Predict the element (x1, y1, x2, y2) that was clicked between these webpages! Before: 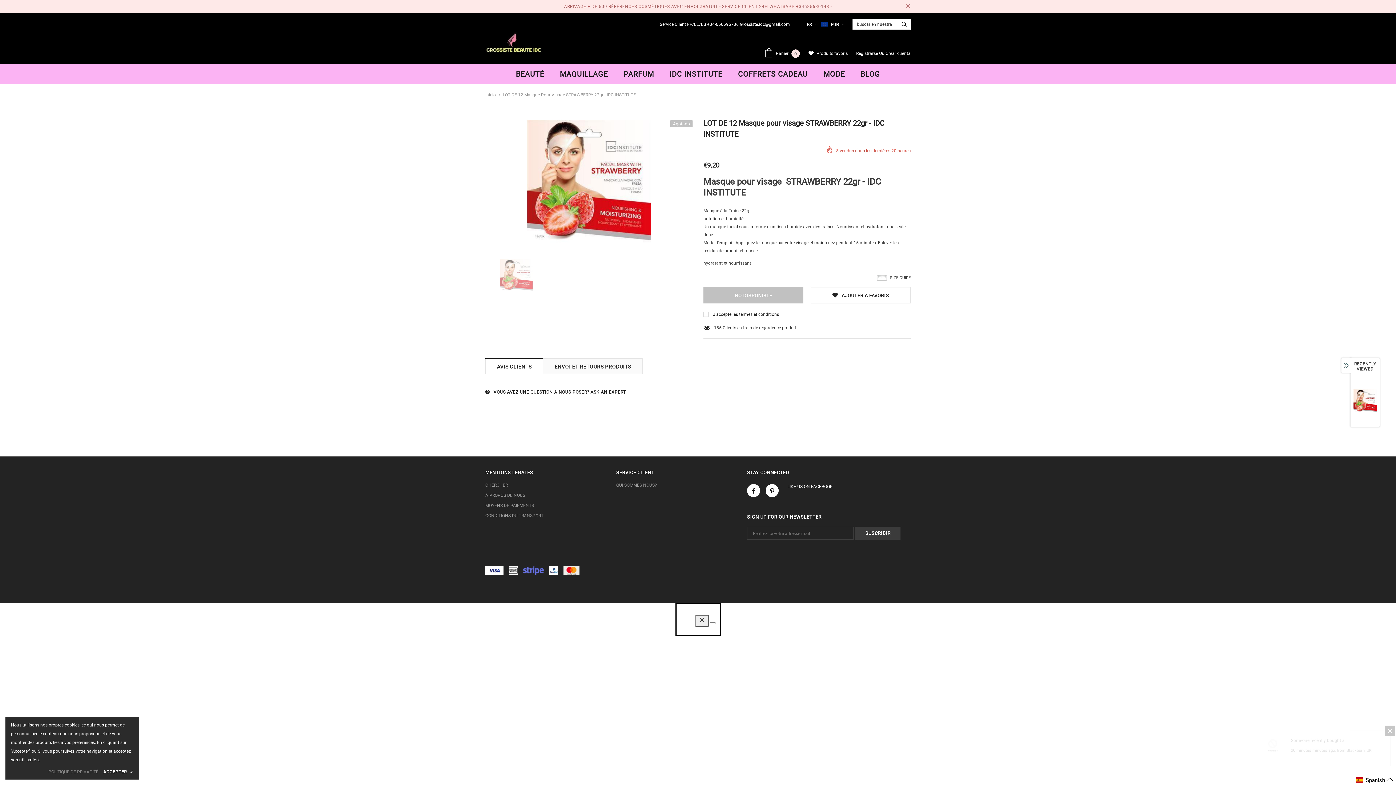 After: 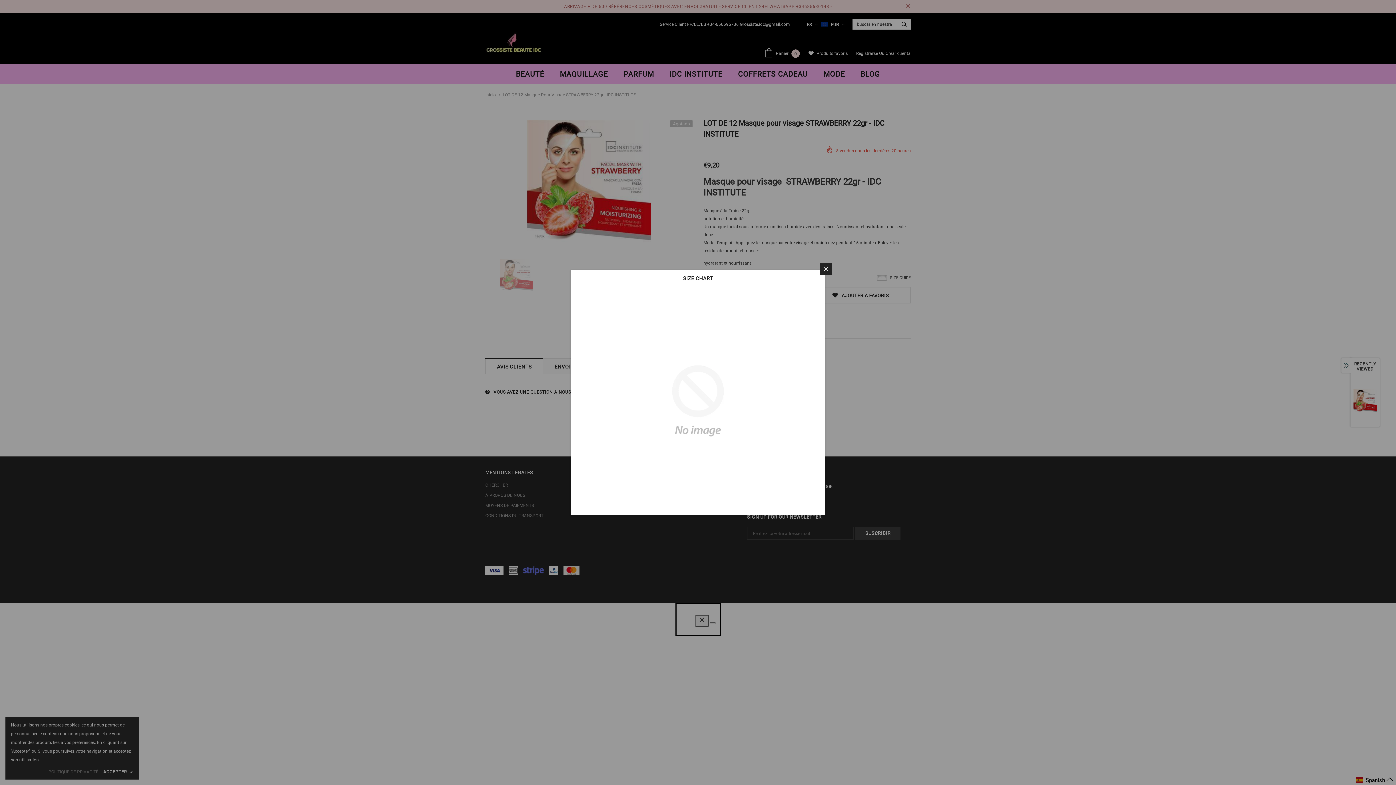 Action: bbox: (877, 274, 910, 281) label: SIZE GUIDE